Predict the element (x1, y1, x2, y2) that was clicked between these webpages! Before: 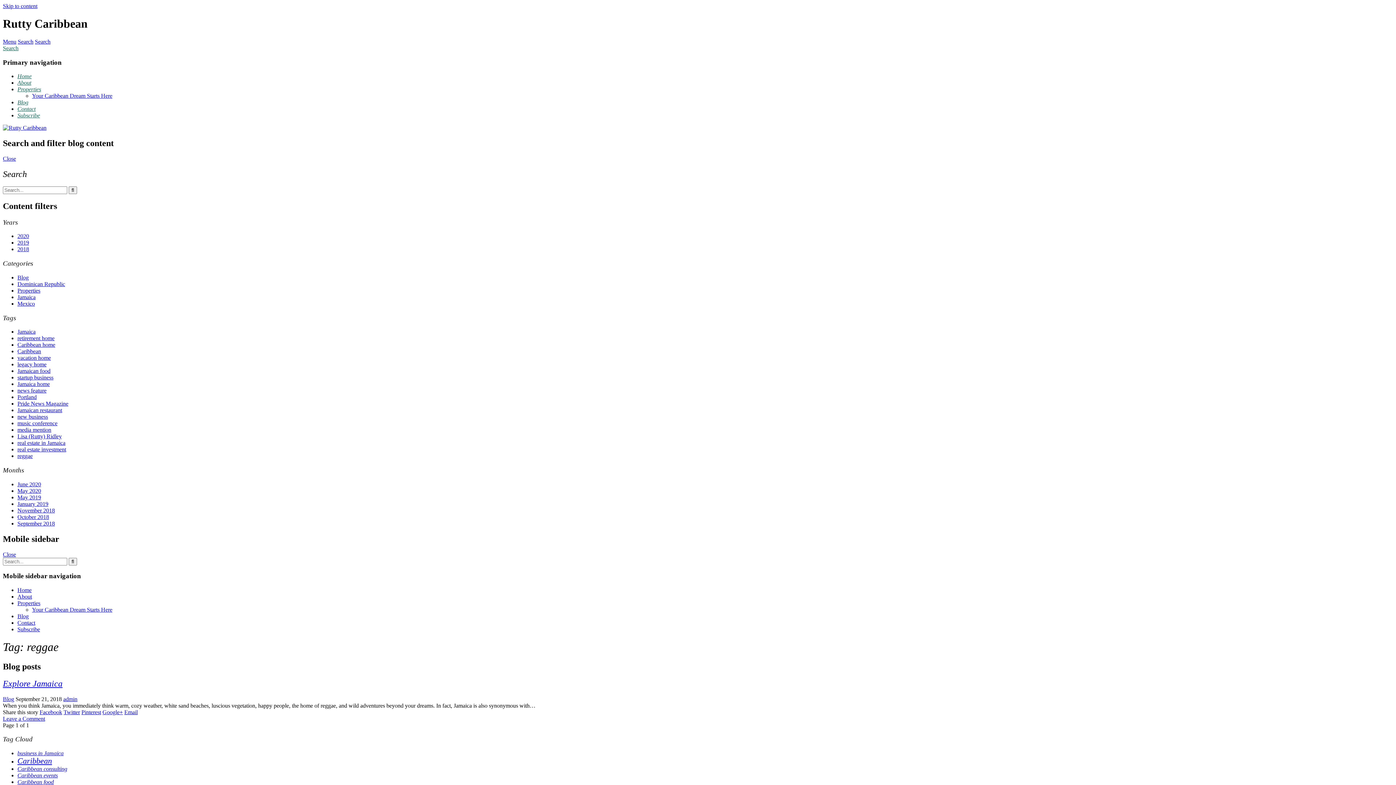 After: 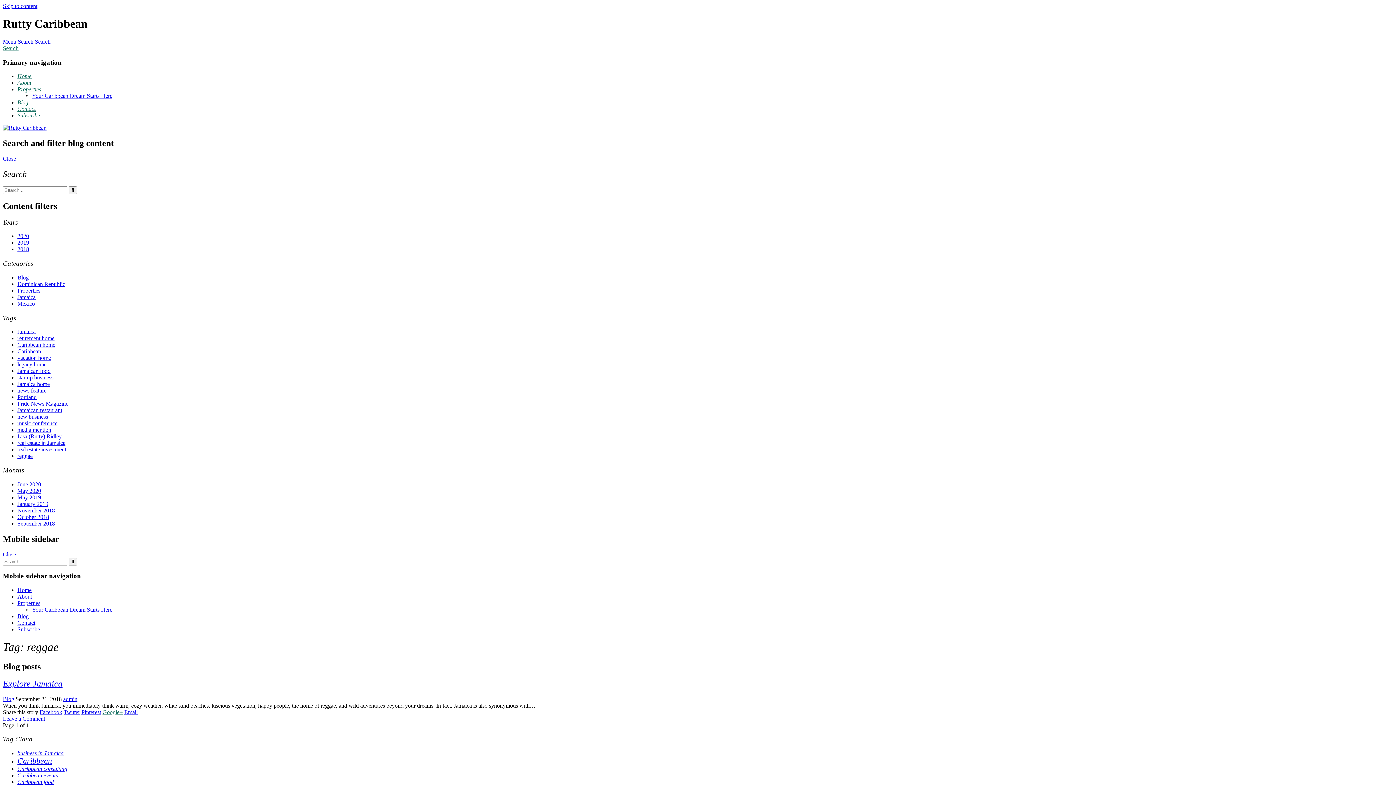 Action: label: Google+ bbox: (102, 709, 122, 715)